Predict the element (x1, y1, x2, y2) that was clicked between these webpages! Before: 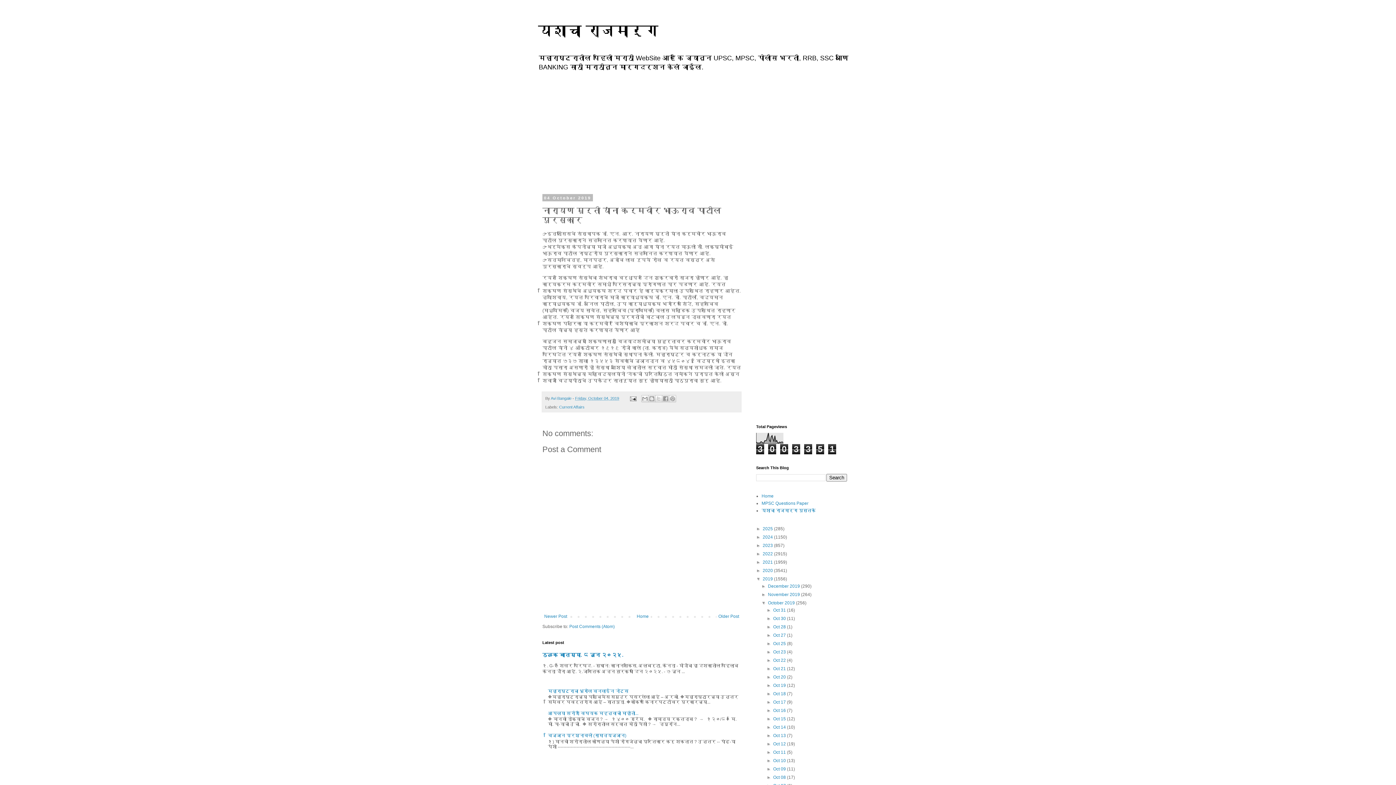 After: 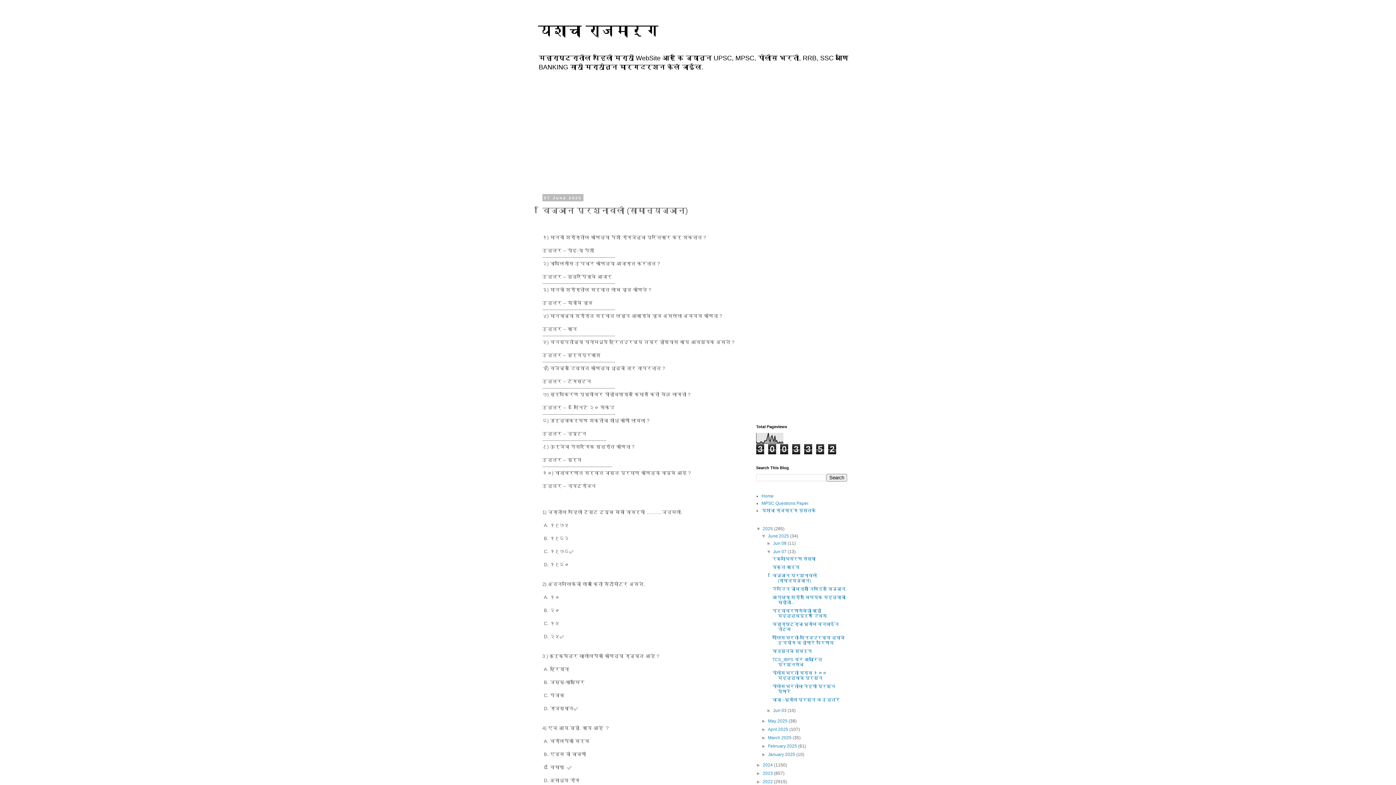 Action: bbox: (548, 733, 626, 738) label: विज्ञान प्रश्नावली (सामान्यज्ञान)